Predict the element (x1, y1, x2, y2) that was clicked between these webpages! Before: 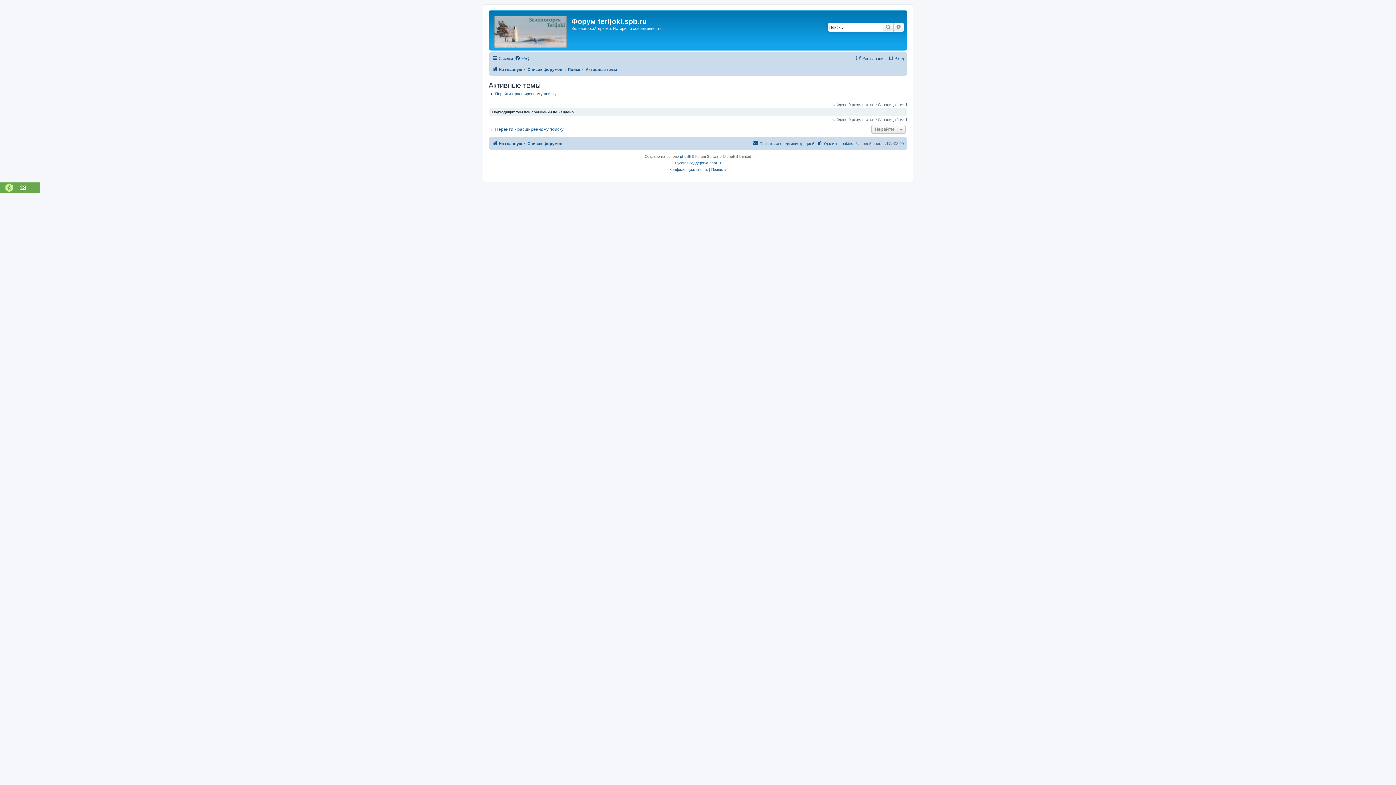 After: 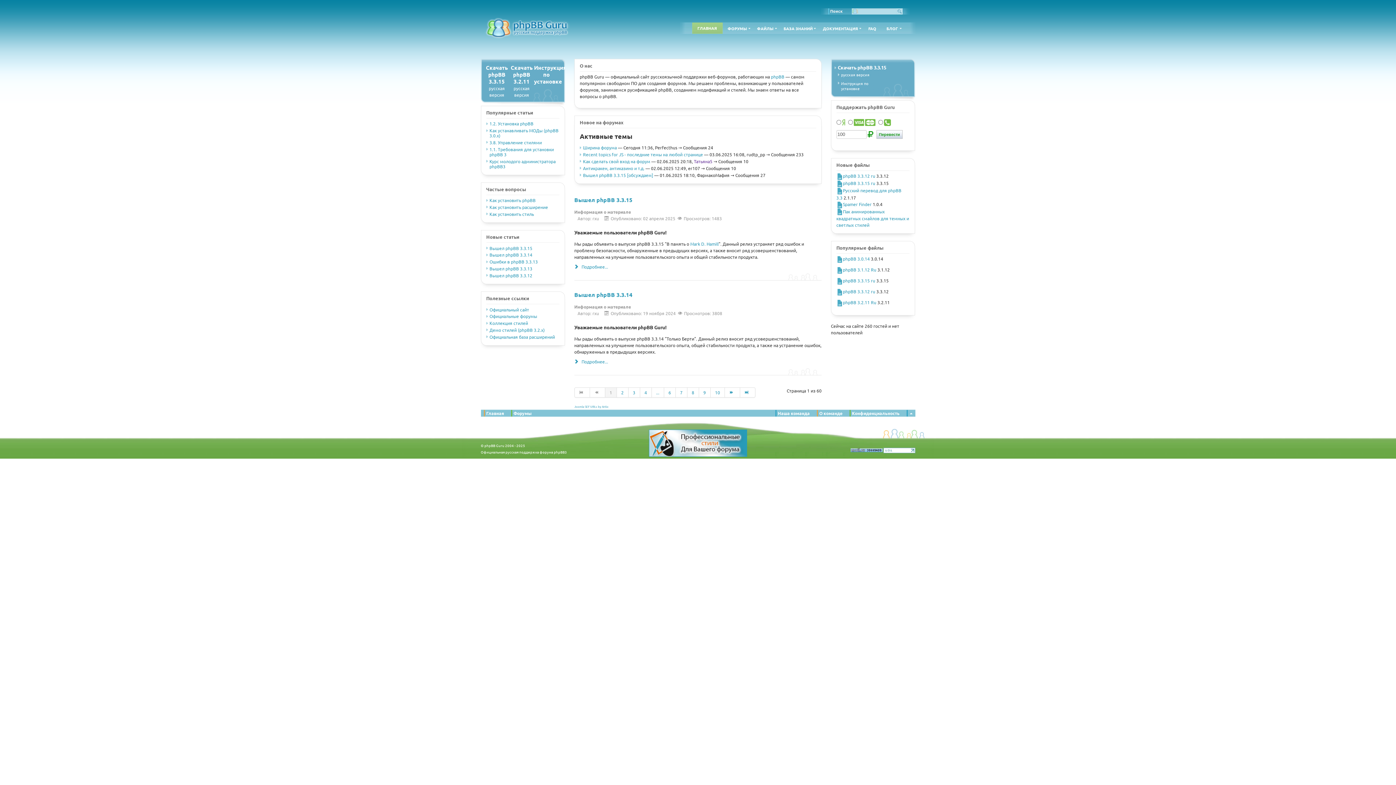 Action: label: Русская поддержка phpBB bbox: (675, 159, 721, 166)